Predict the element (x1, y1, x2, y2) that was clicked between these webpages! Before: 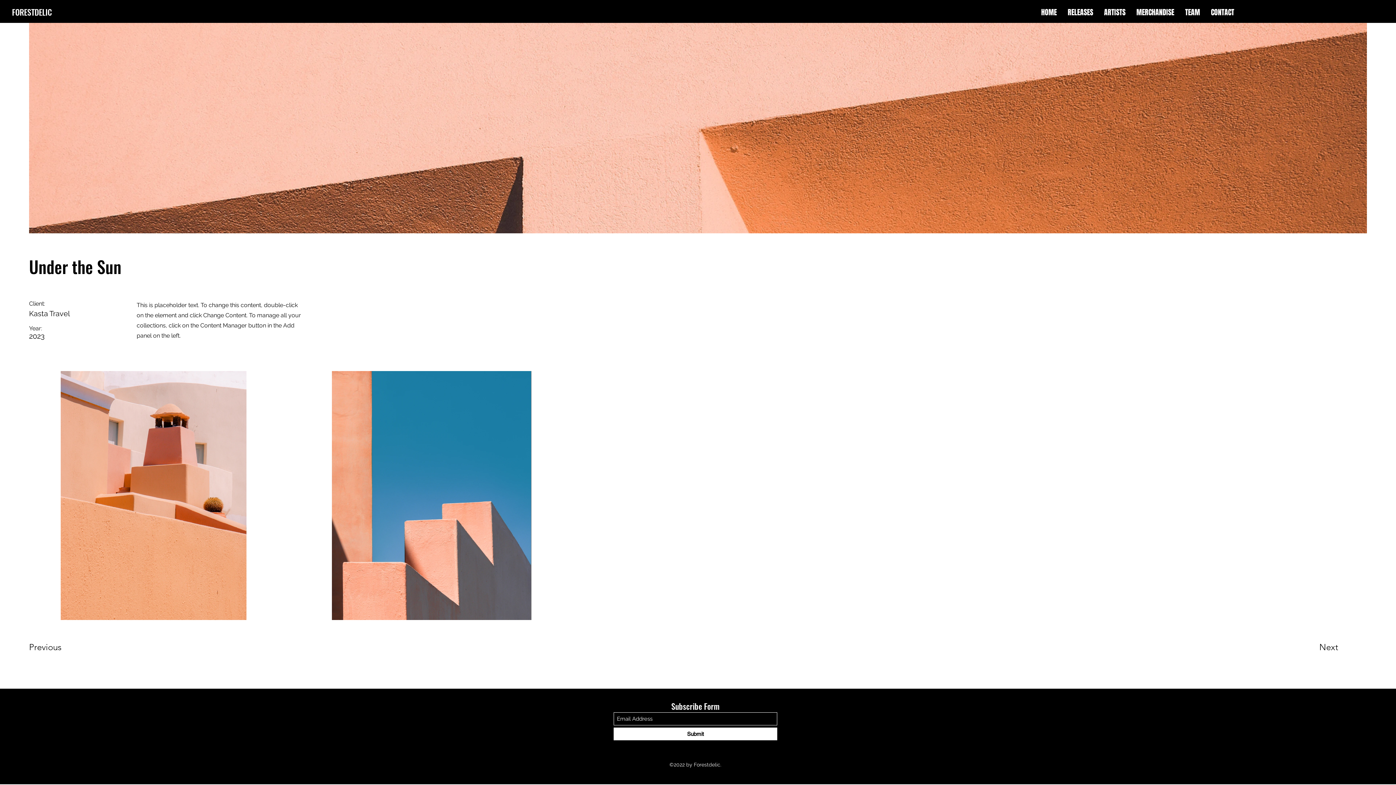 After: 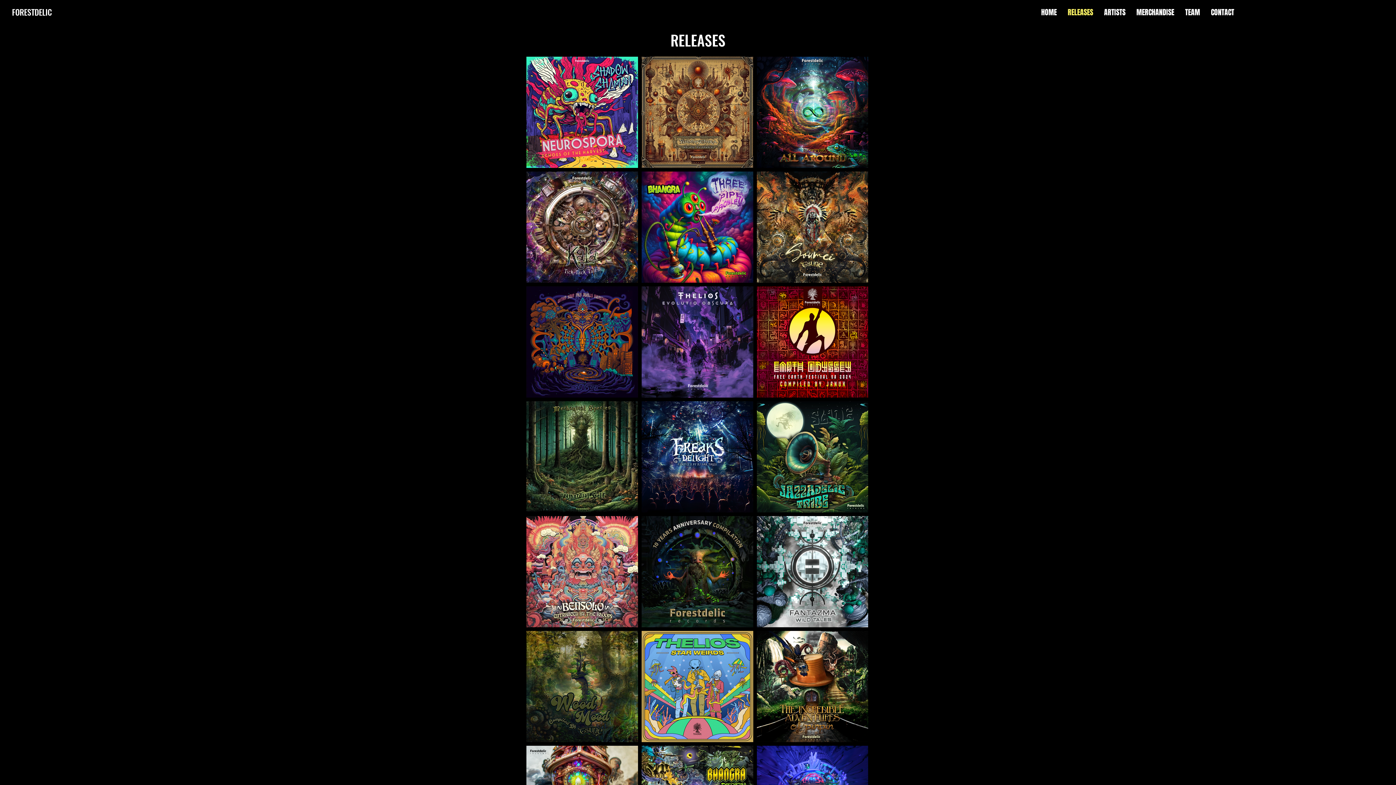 Action: label: RELEASES bbox: (1062, 6, 1098, 17)